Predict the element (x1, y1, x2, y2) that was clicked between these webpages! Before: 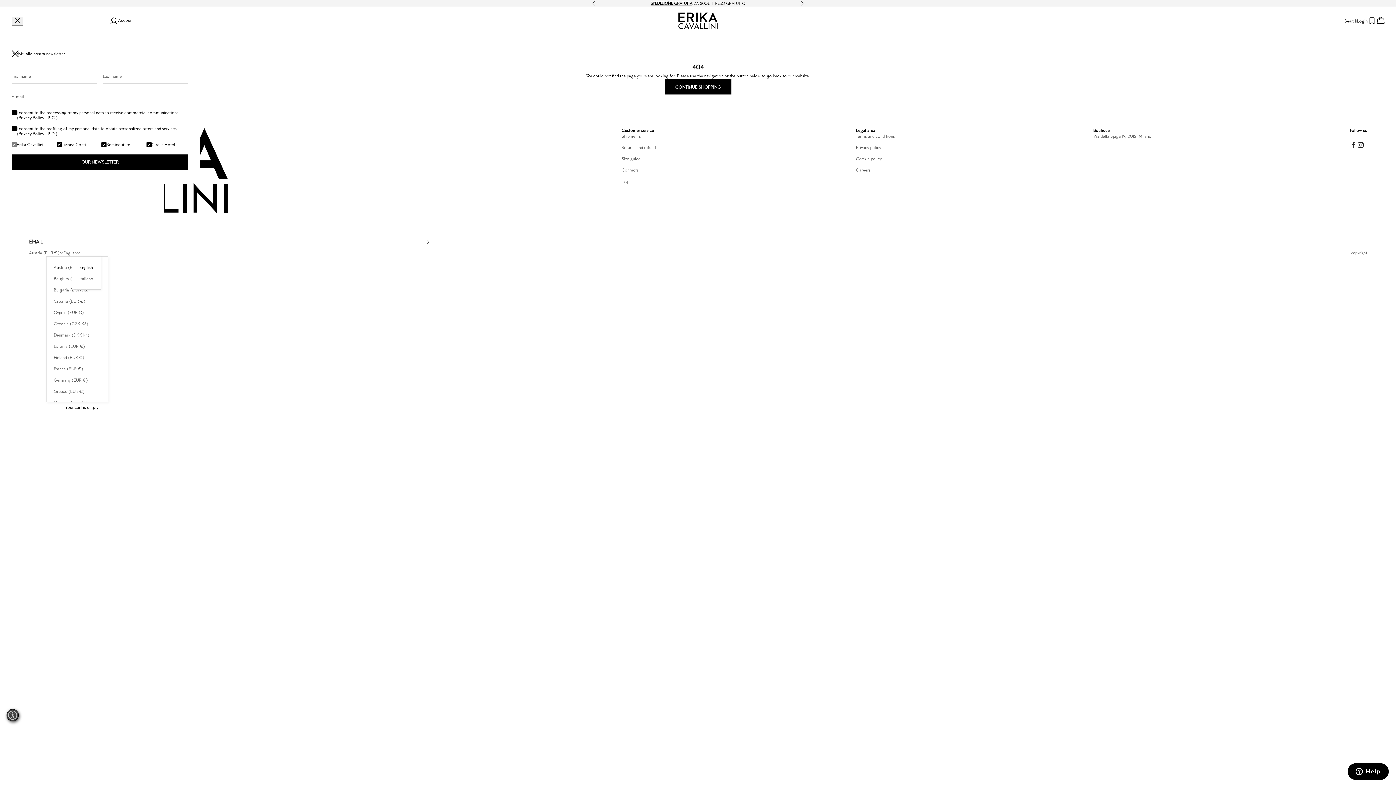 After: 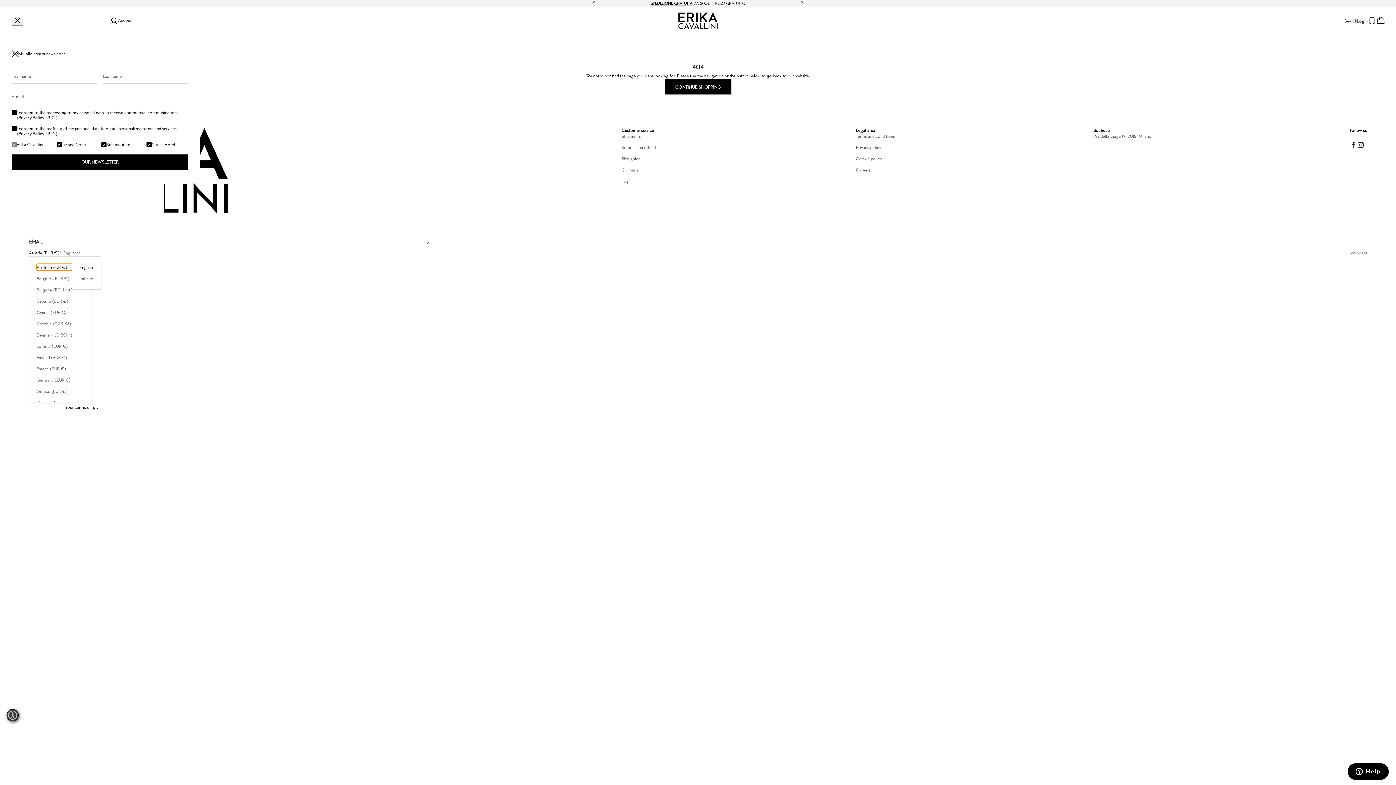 Action: label: Austria (EUR €) bbox: (29, 249, 63, 256)